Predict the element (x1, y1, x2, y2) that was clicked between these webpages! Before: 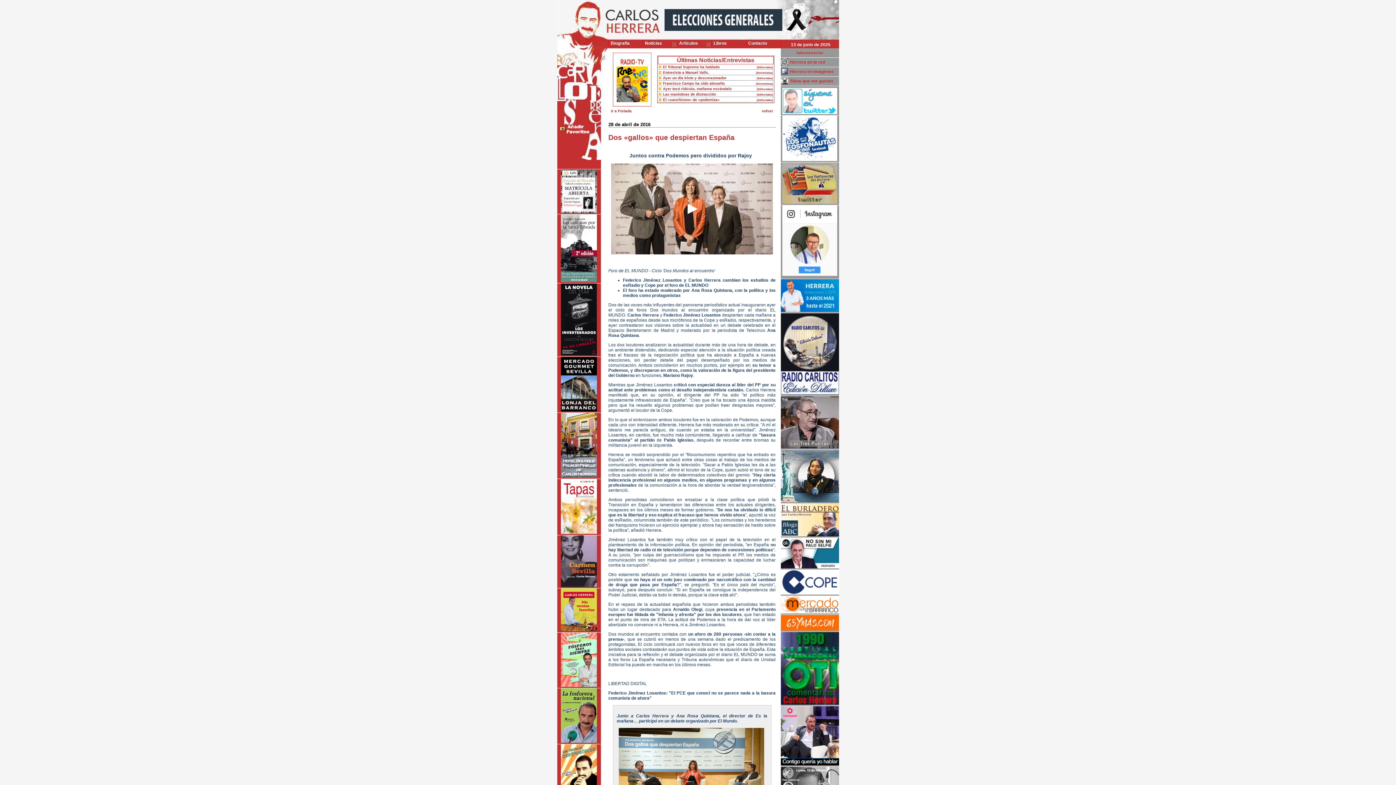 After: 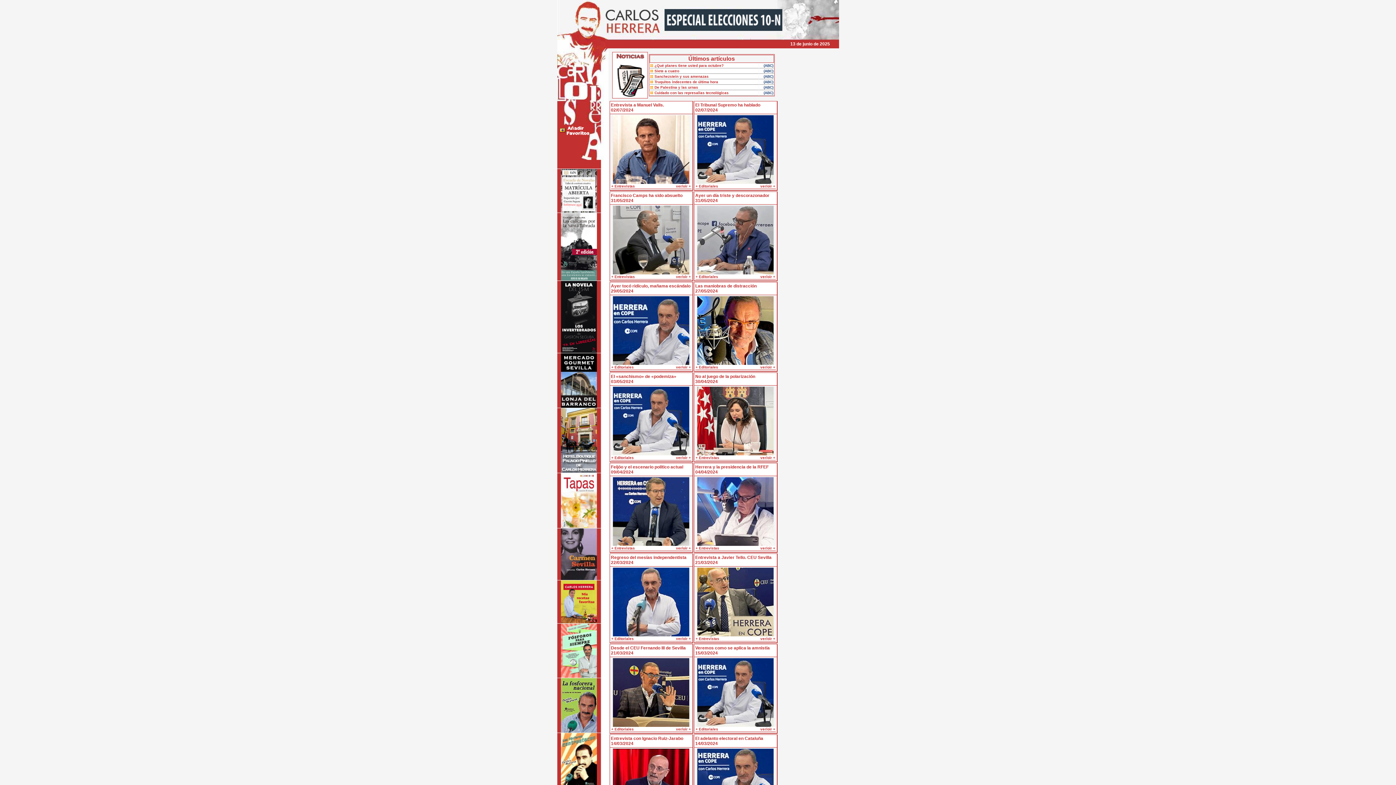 Action: bbox: (611, 109, 631, 113) label: ir a Portada